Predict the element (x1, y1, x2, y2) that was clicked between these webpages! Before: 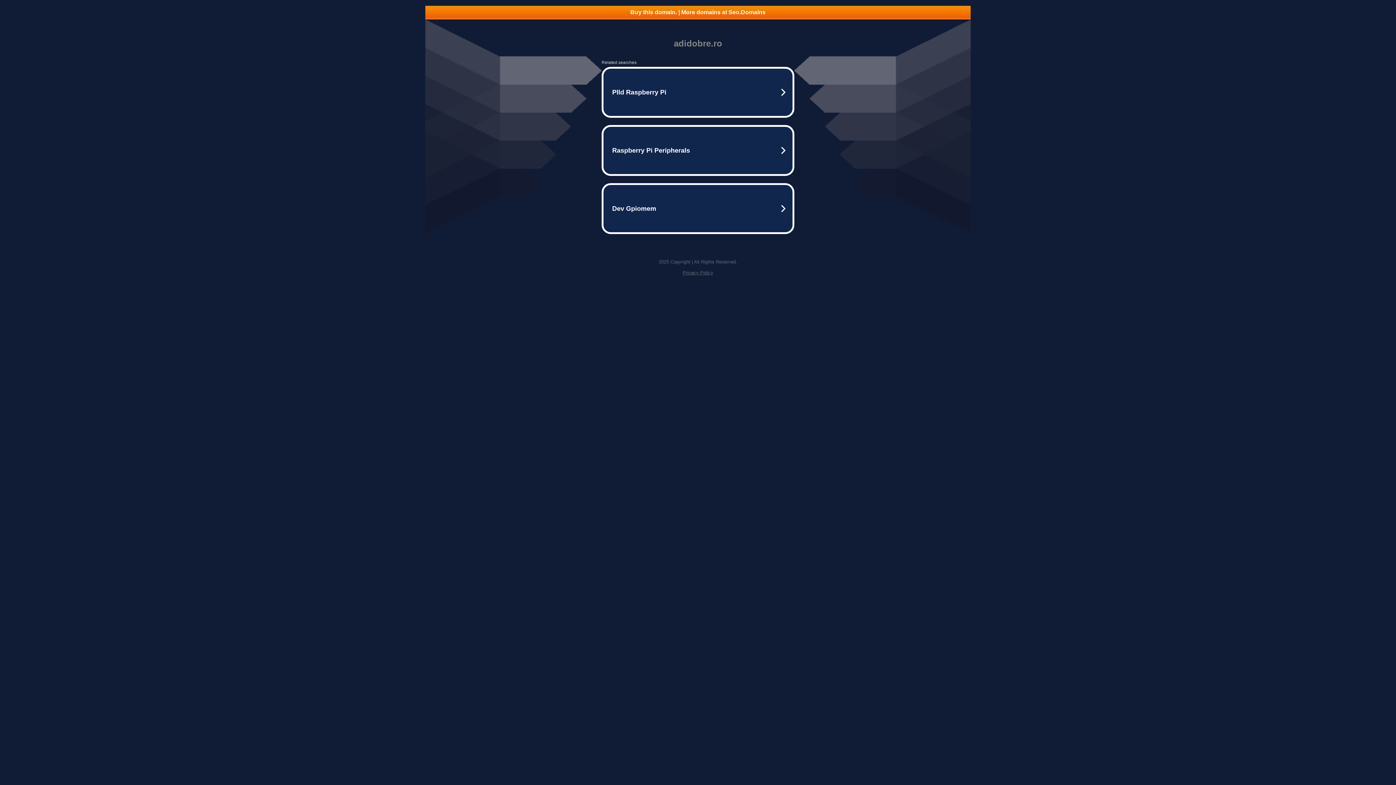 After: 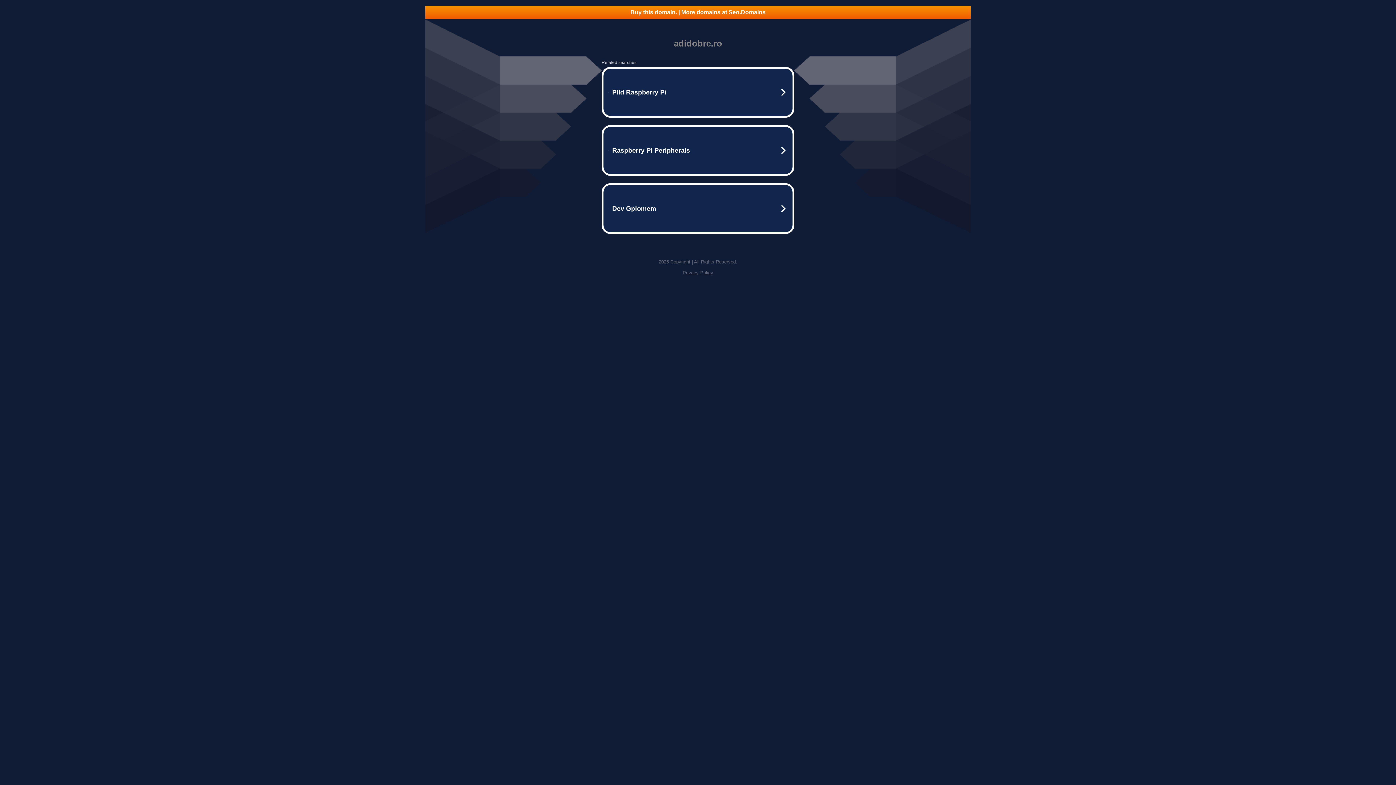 Action: label: Privacy Policy bbox: (682, 270, 713, 275)